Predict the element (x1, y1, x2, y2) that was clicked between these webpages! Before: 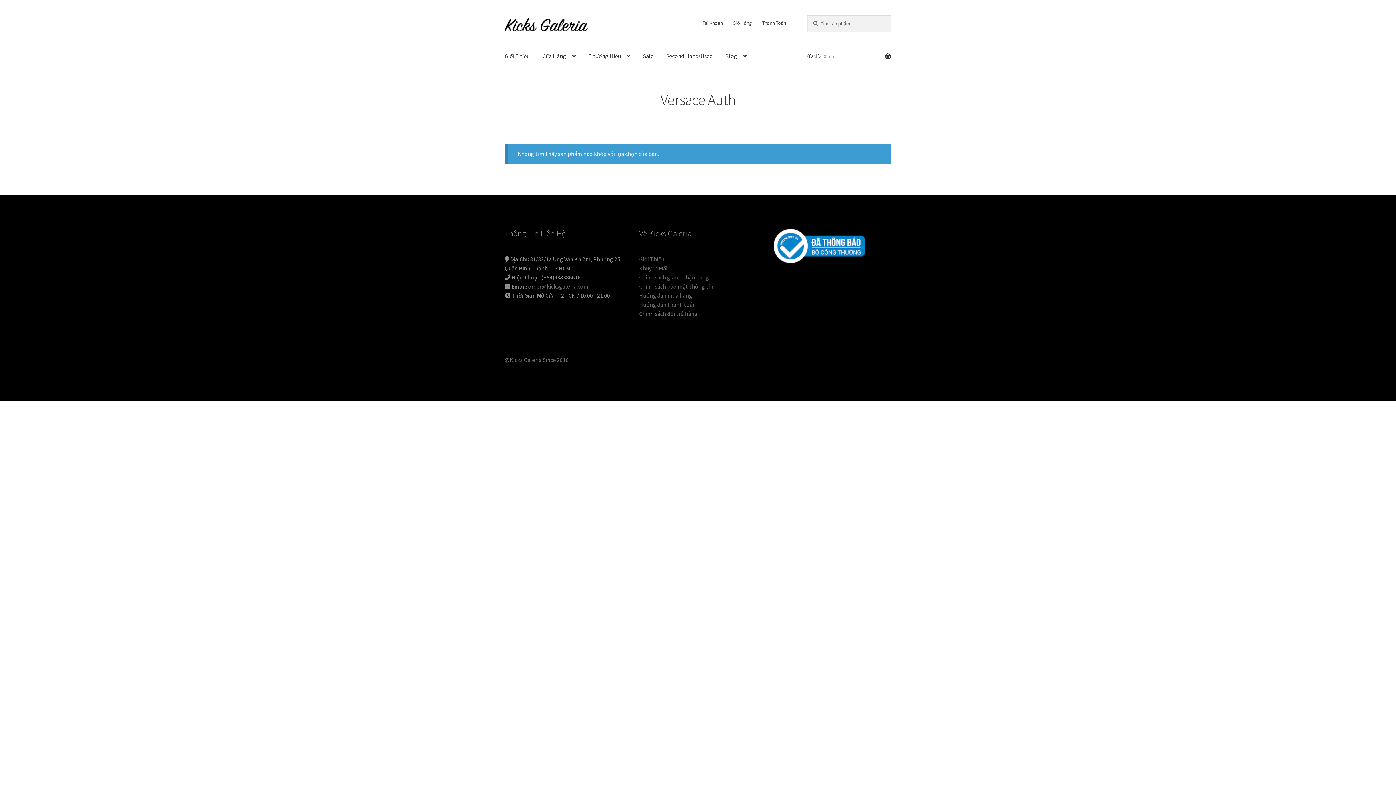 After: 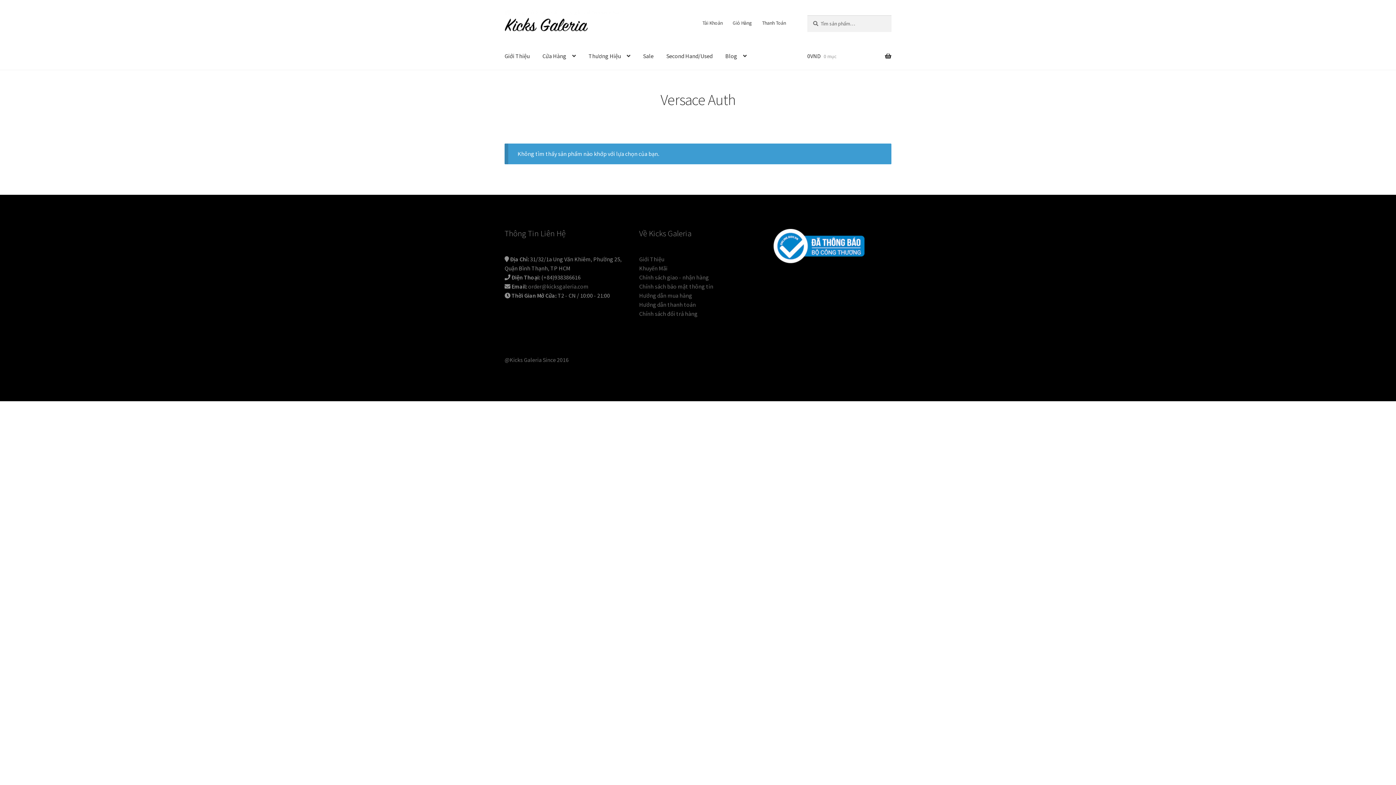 Action: bbox: (528, 282, 588, 290) label: order@kicksgaleria.com